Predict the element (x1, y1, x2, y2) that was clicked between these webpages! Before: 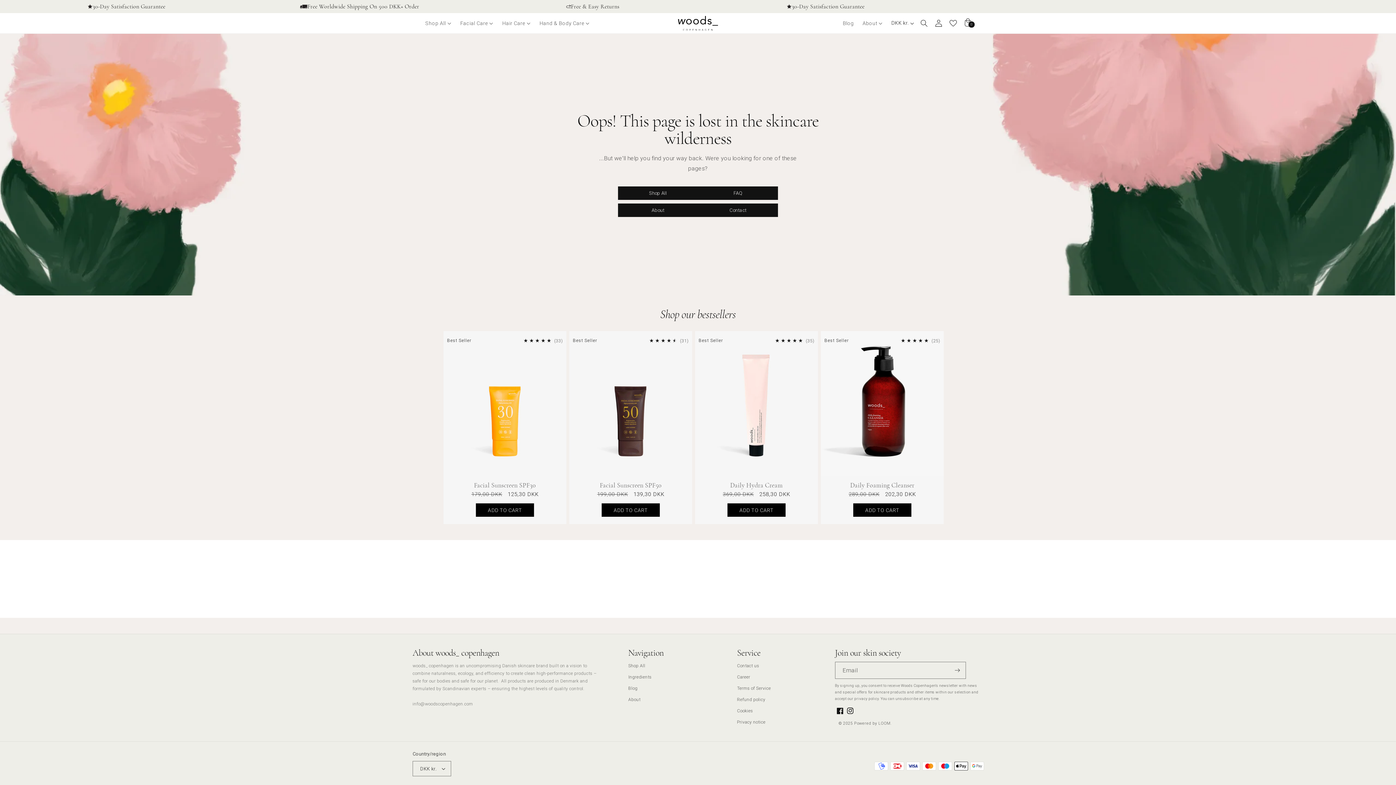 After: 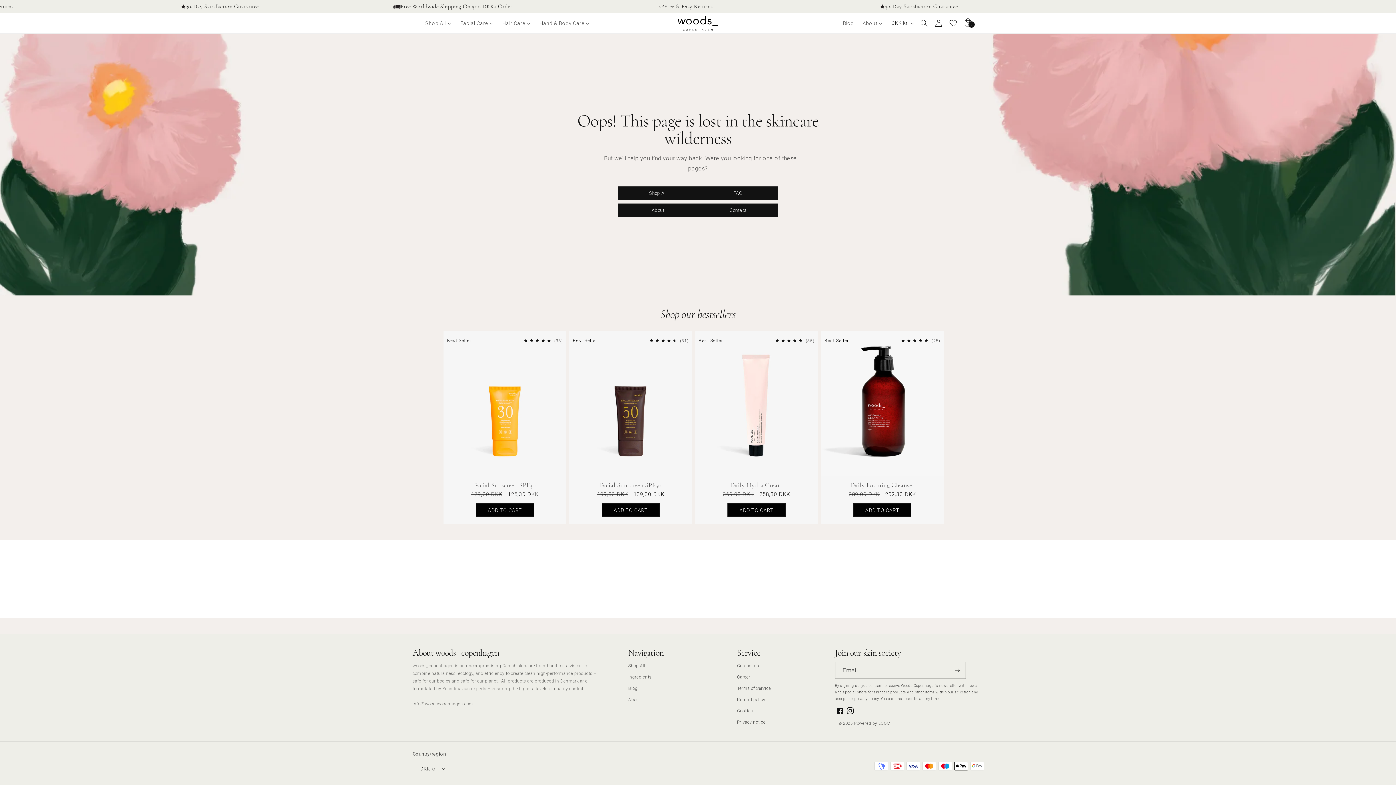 Action: bbox: (845, 706, 855, 716) label: Instagram